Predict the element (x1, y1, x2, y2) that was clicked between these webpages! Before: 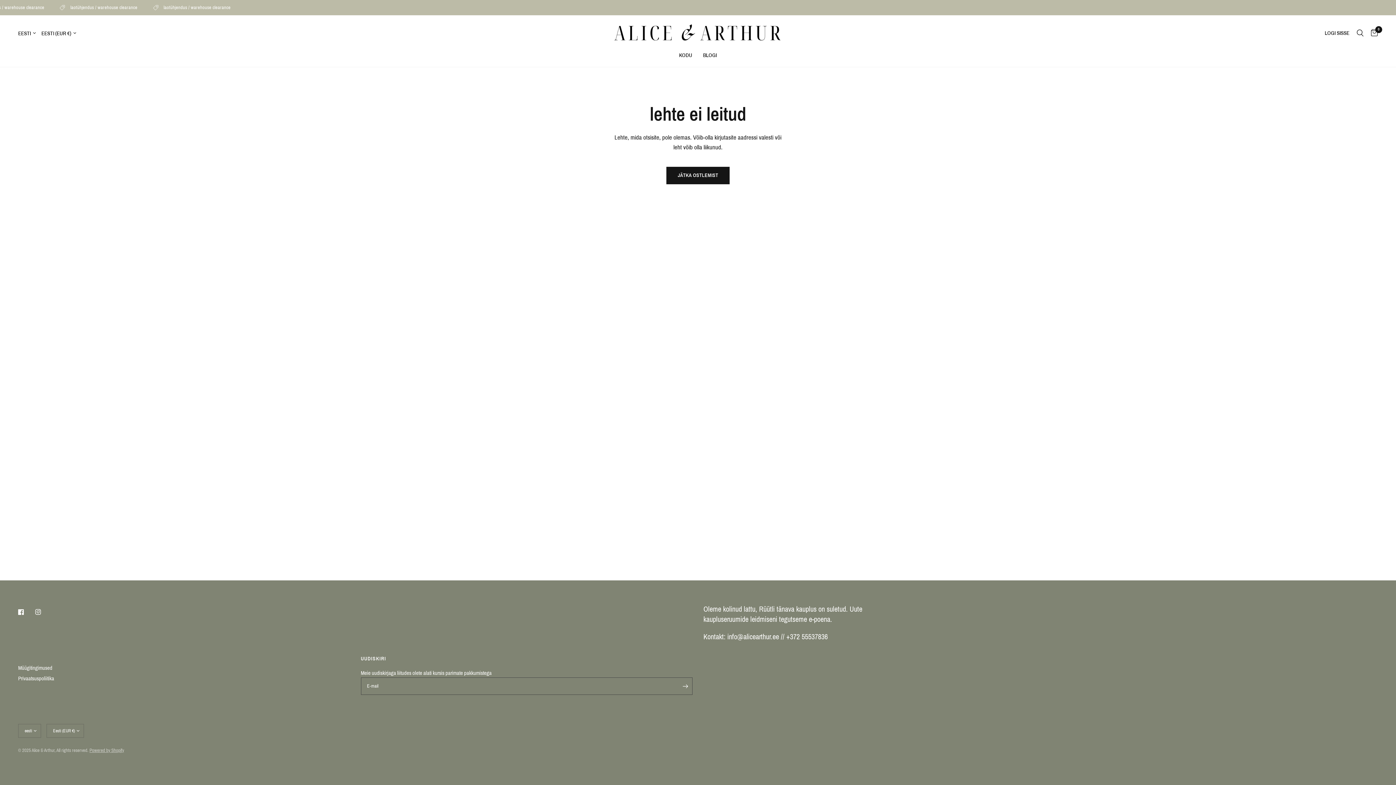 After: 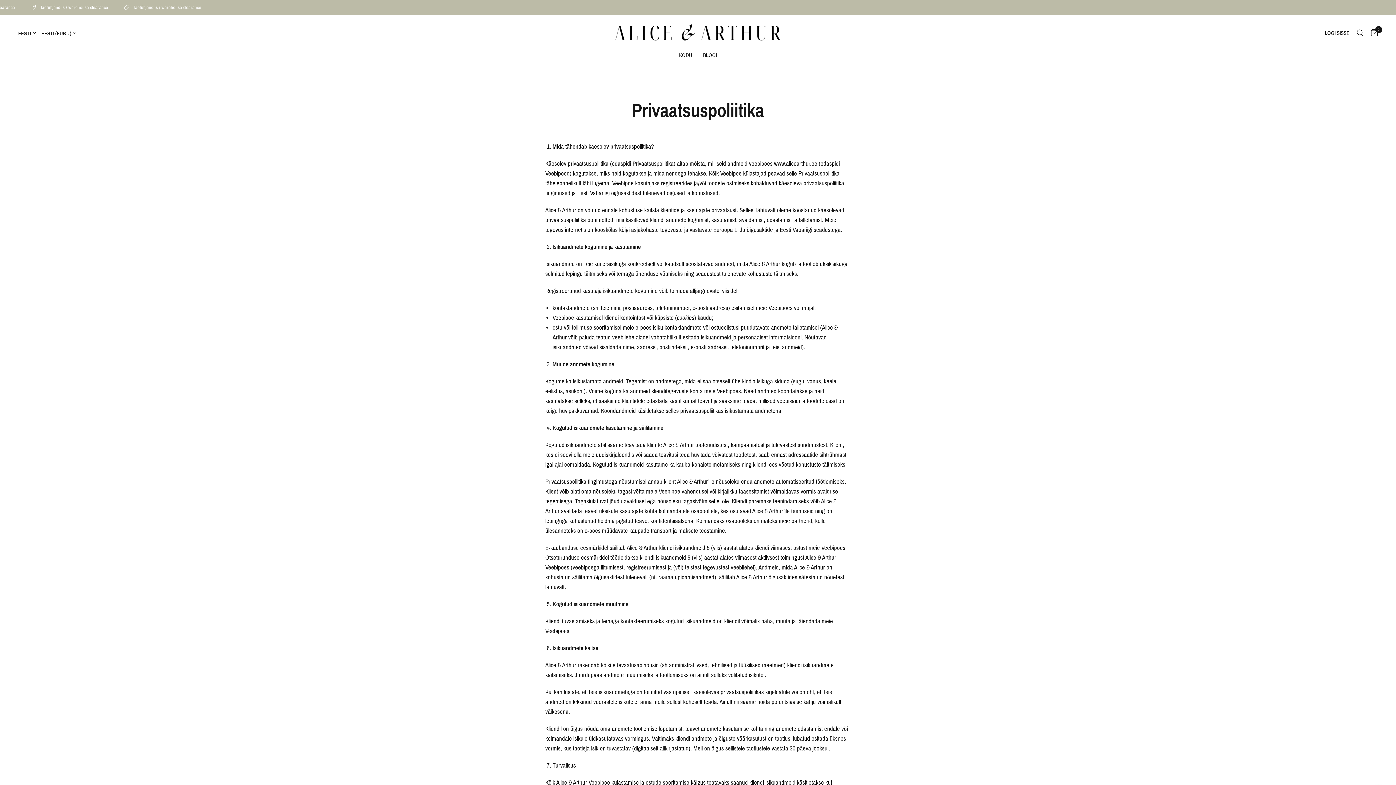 Action: label: Privaatsuspoliitika bbox: (18, 676, 54, 681)